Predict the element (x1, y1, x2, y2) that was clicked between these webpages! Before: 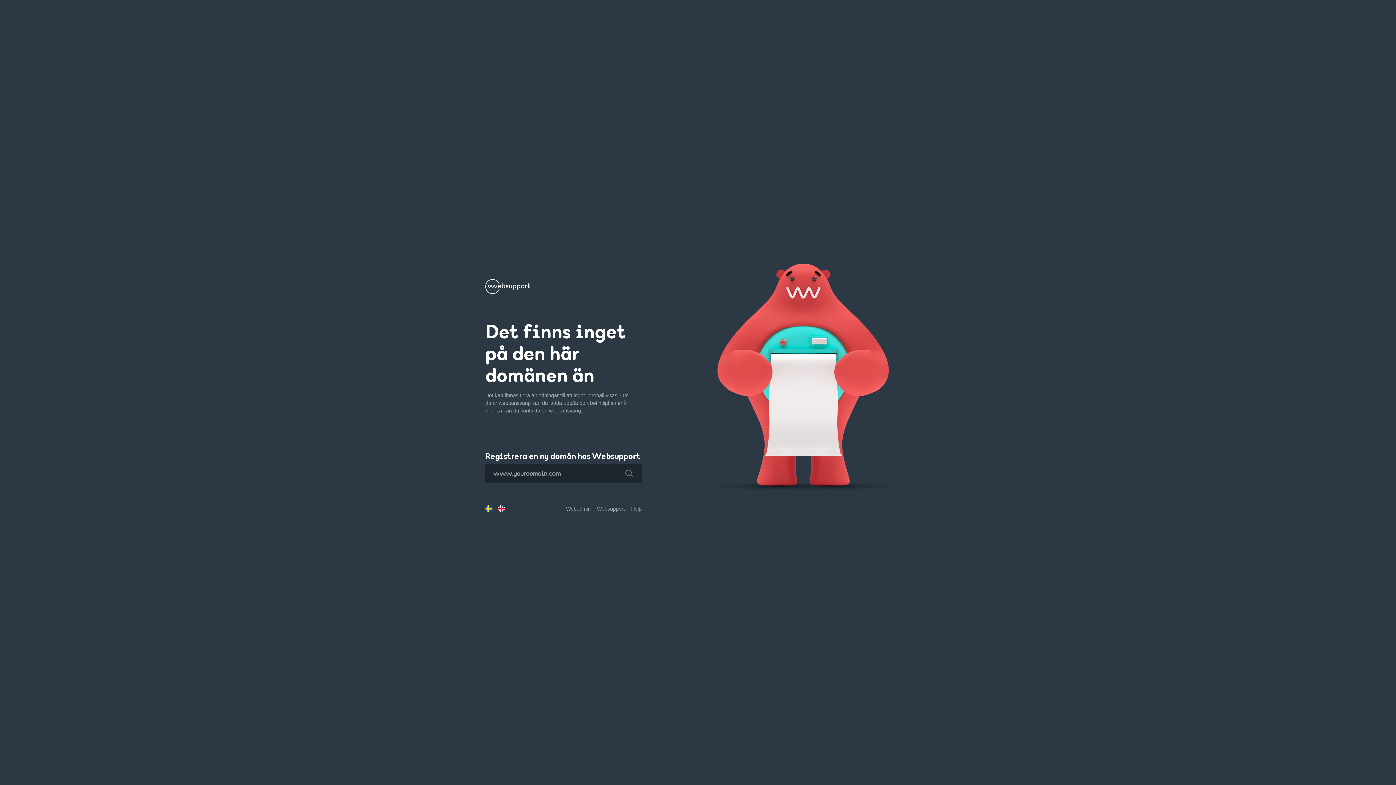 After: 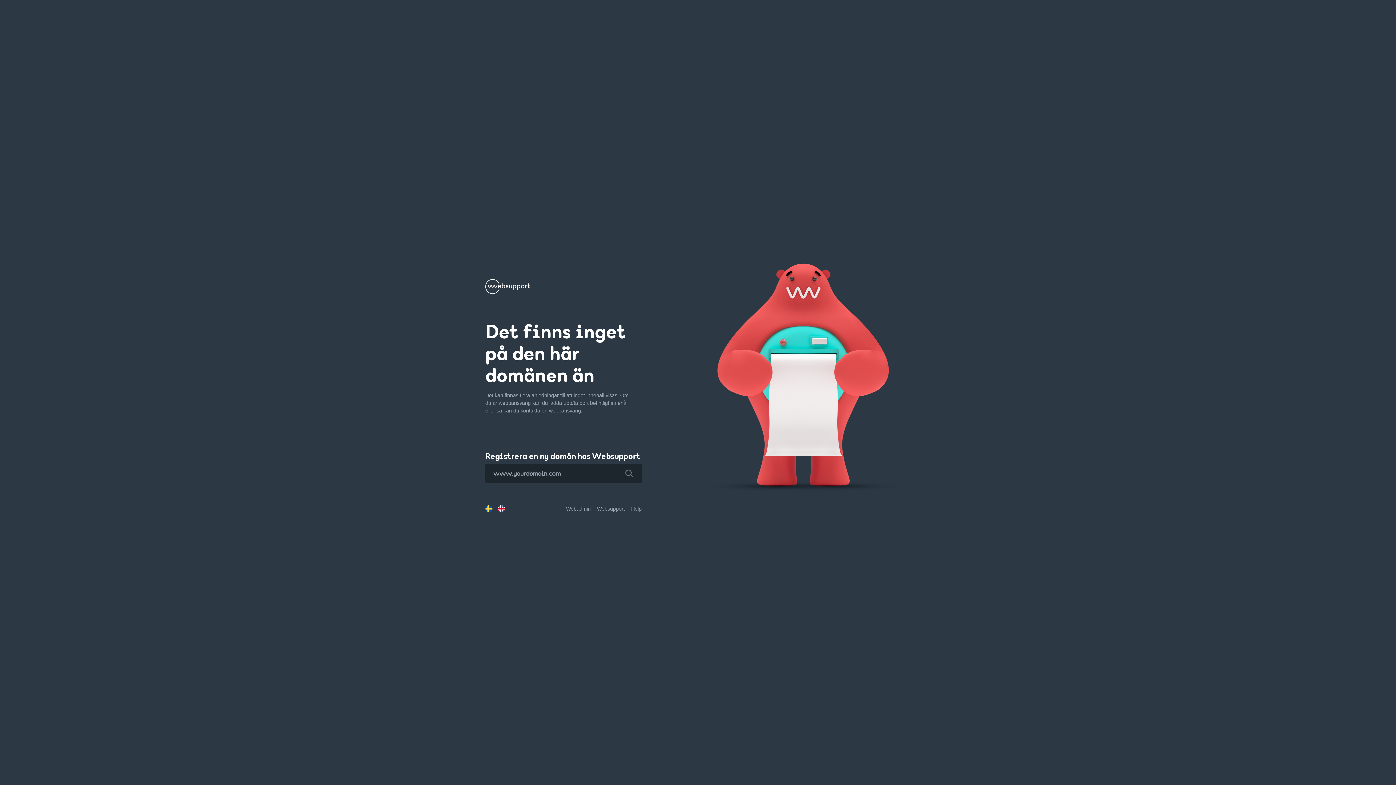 Action: bbox: (616, 463, 642, 483)